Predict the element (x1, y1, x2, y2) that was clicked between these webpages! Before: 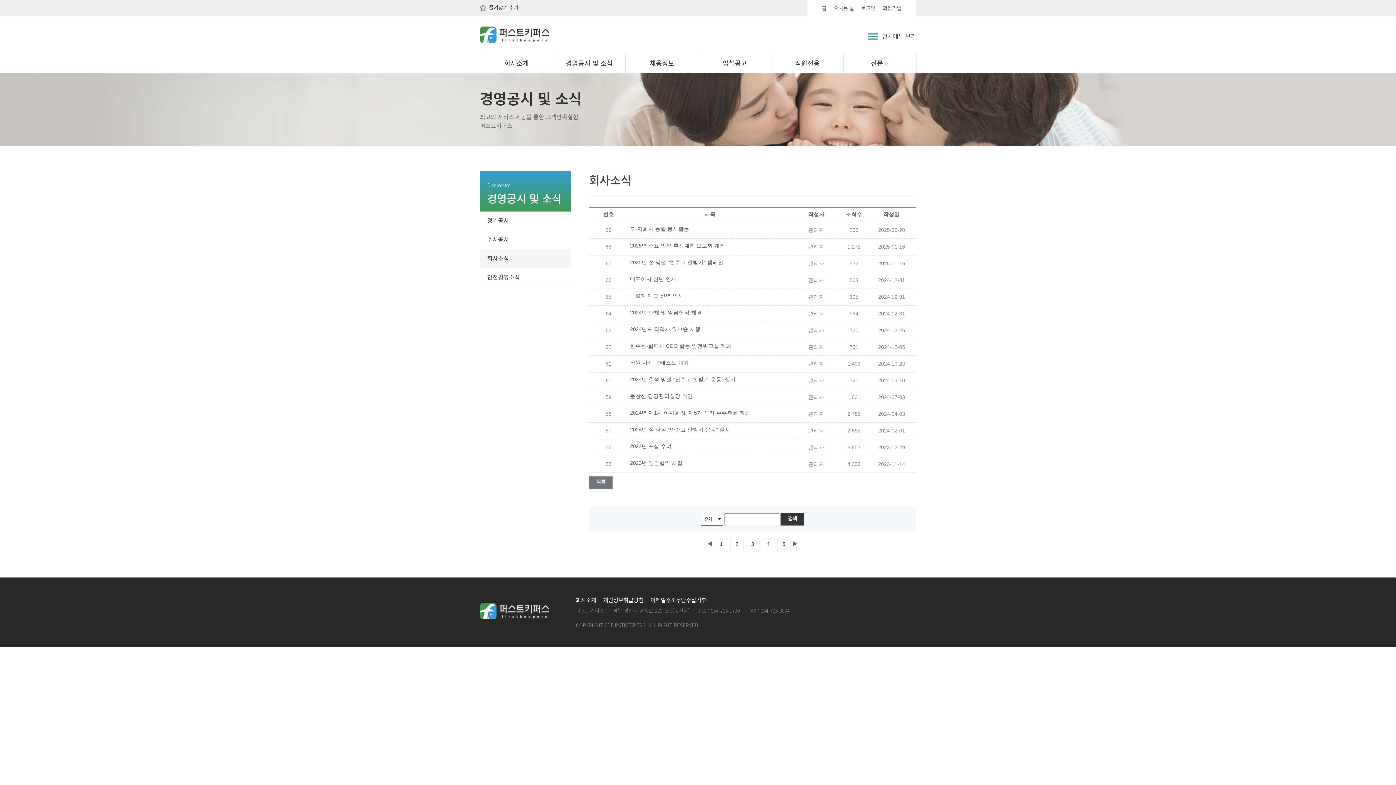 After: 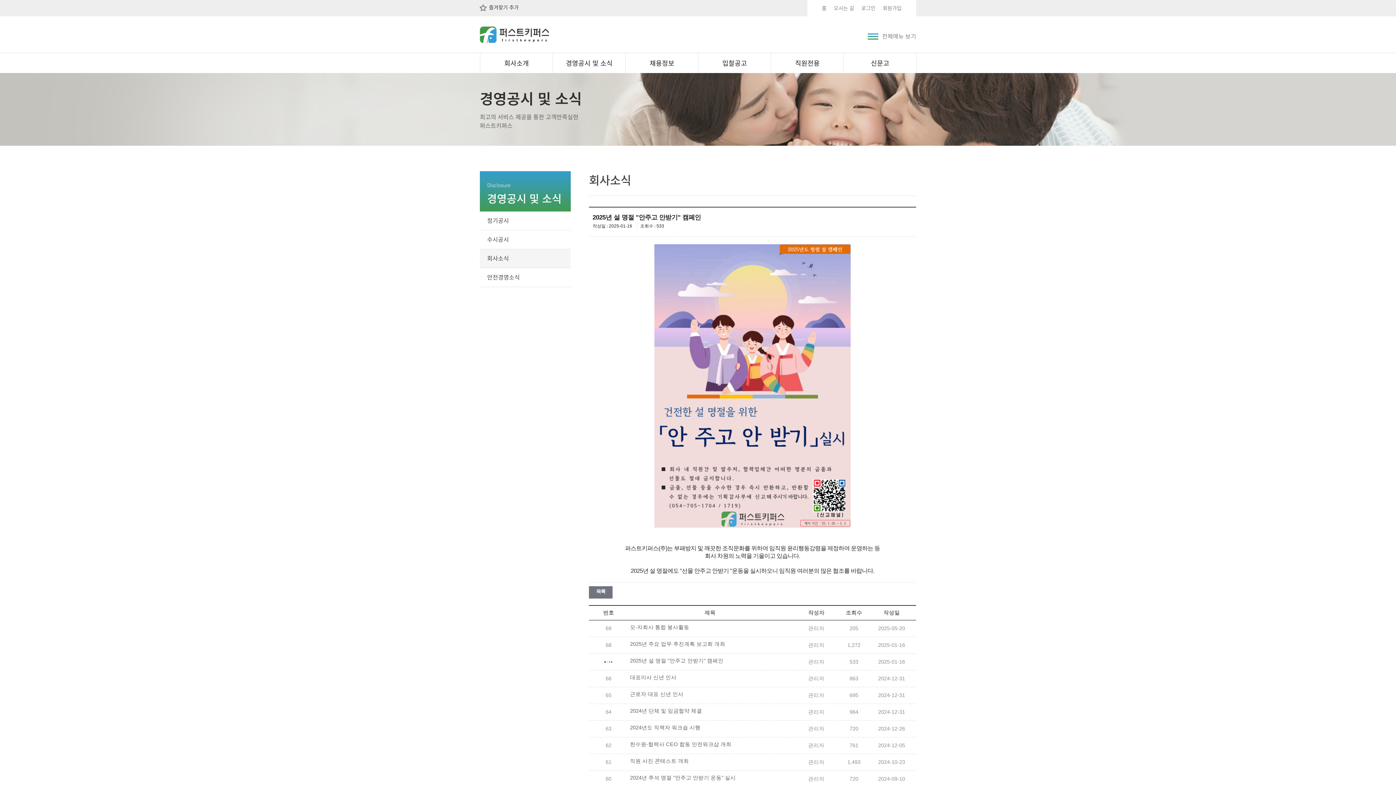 Action: label: 2025년 설 명절 "안주고 안받기" 캠페인 bbox: (630, 259, 768, 267)